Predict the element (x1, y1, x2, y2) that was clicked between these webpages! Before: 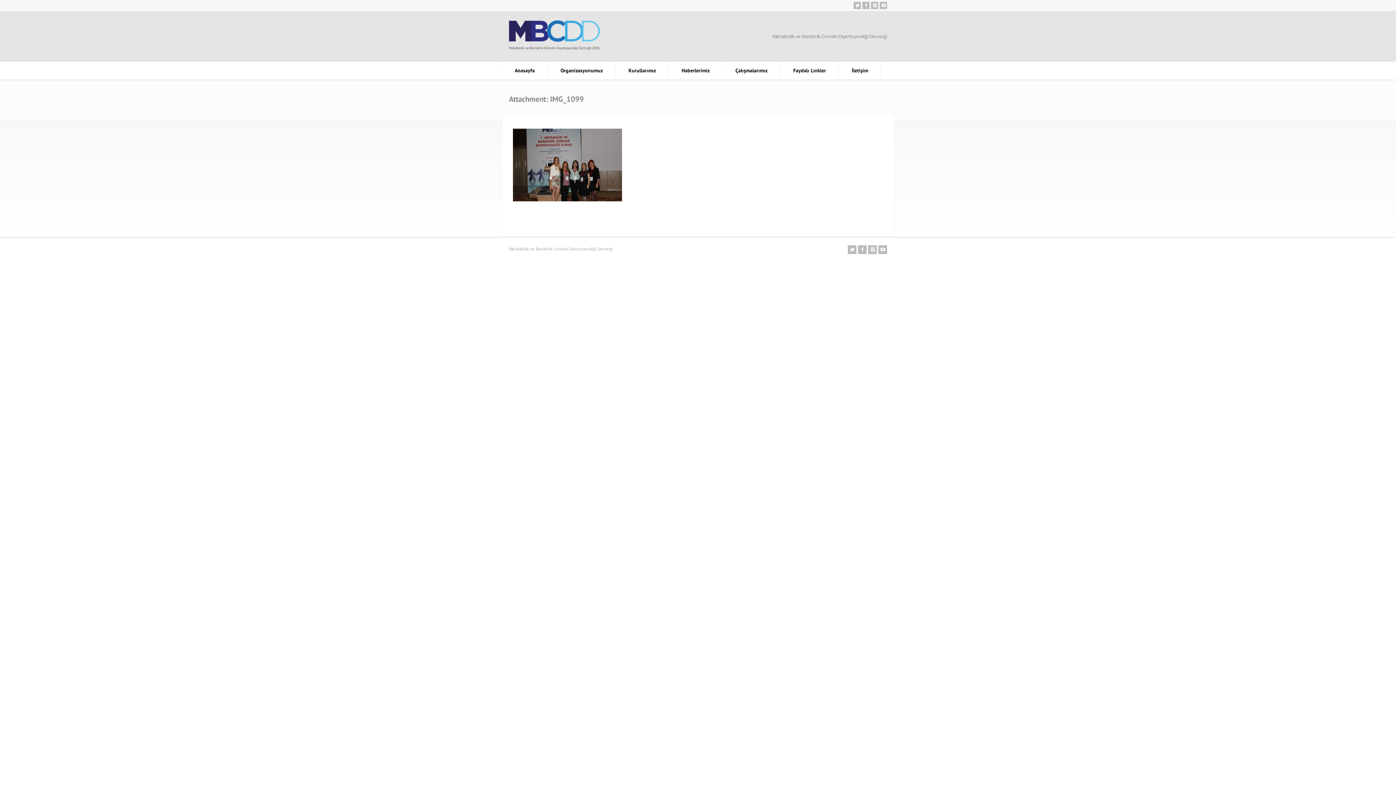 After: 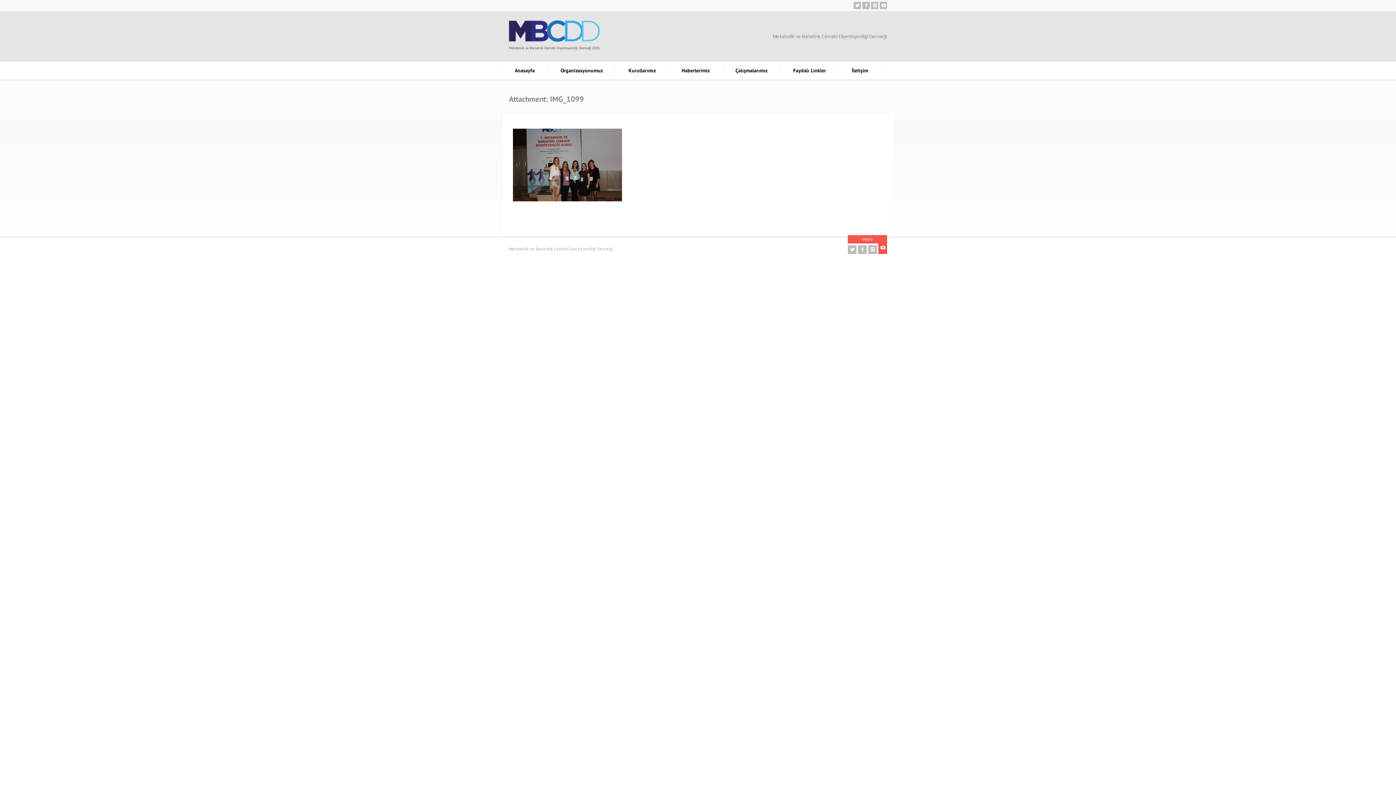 Action: bbox: (878, 245, 887, 254) label: Video